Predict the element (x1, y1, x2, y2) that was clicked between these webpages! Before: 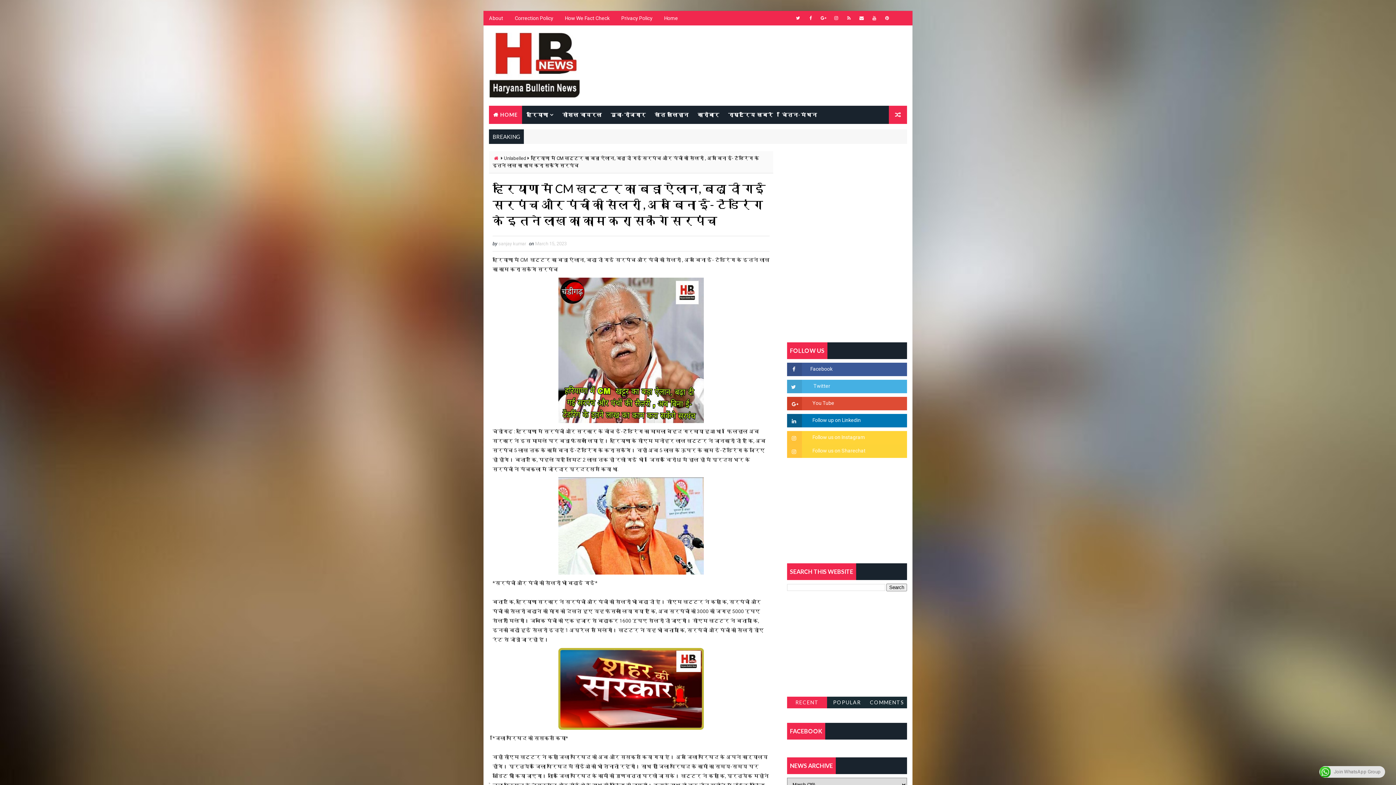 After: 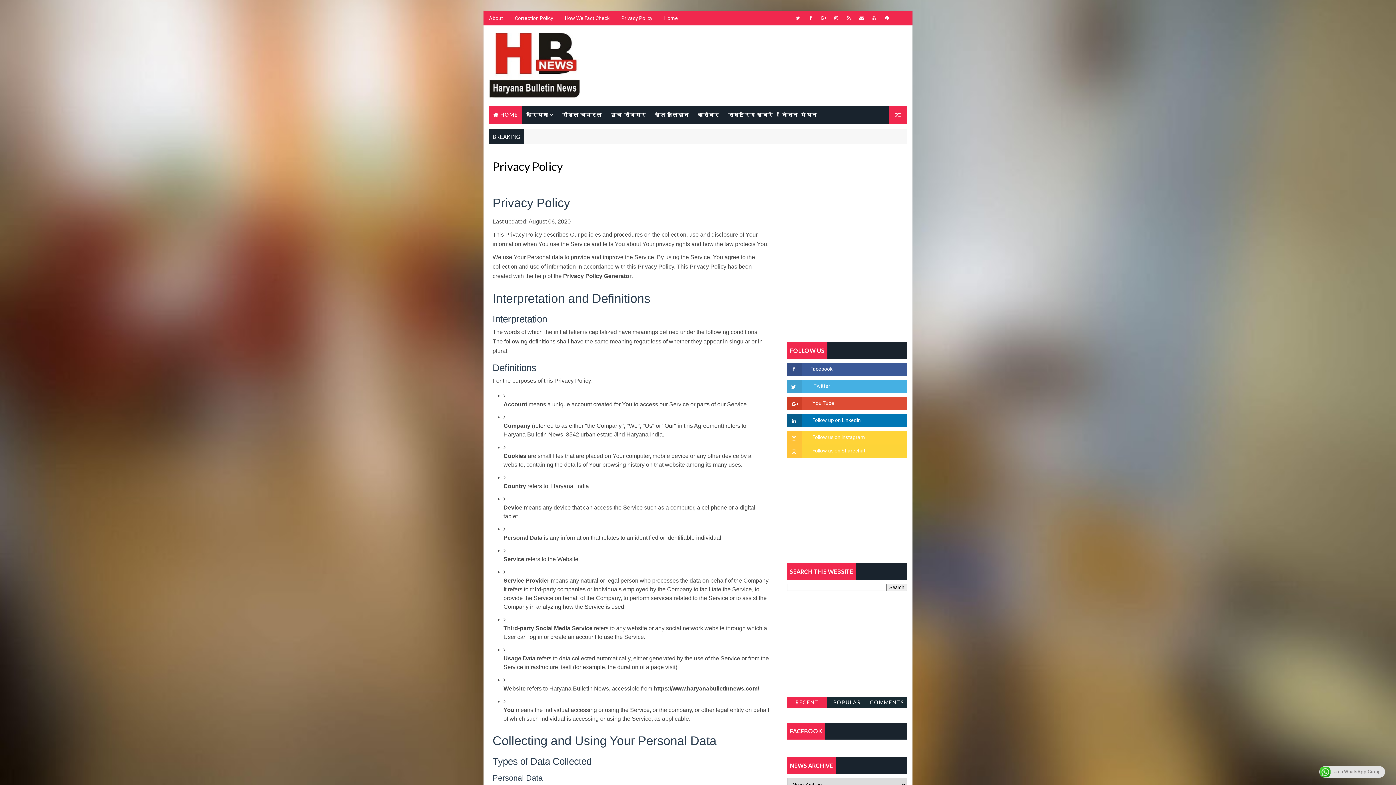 Action: label: Privacy Policy bbox: (615, 10, 658, 25)